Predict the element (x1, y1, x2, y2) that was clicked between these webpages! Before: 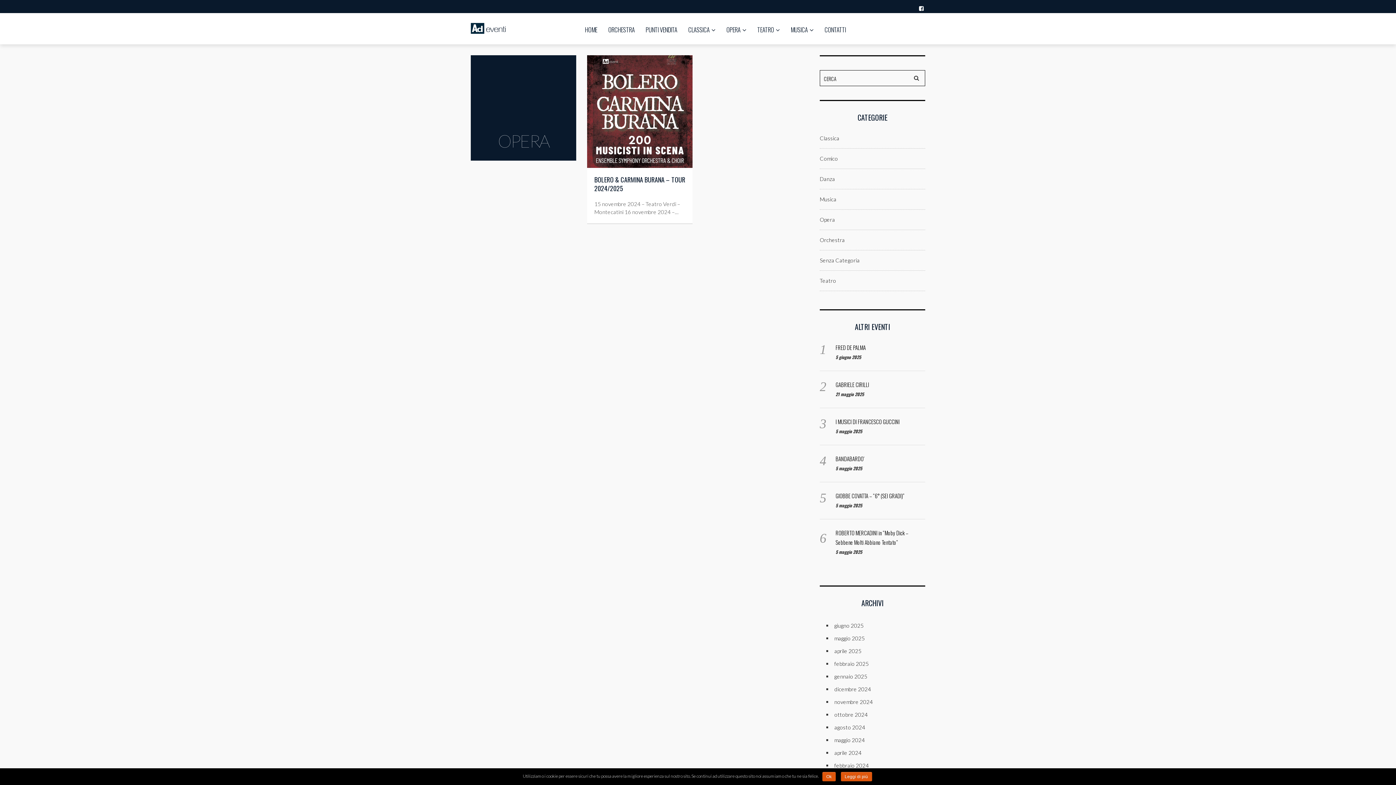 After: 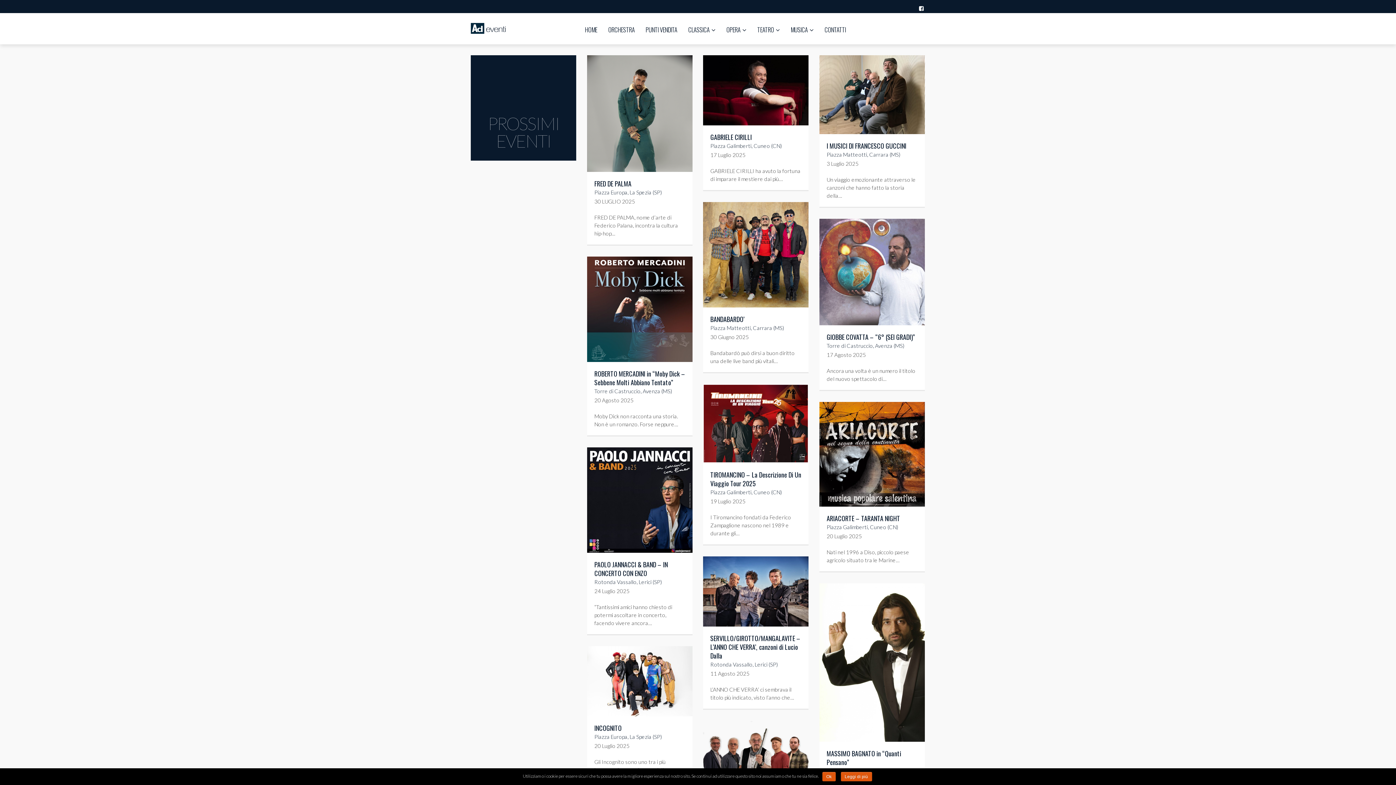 Action: bbox: (579, 13, 602, 45) label: HOME